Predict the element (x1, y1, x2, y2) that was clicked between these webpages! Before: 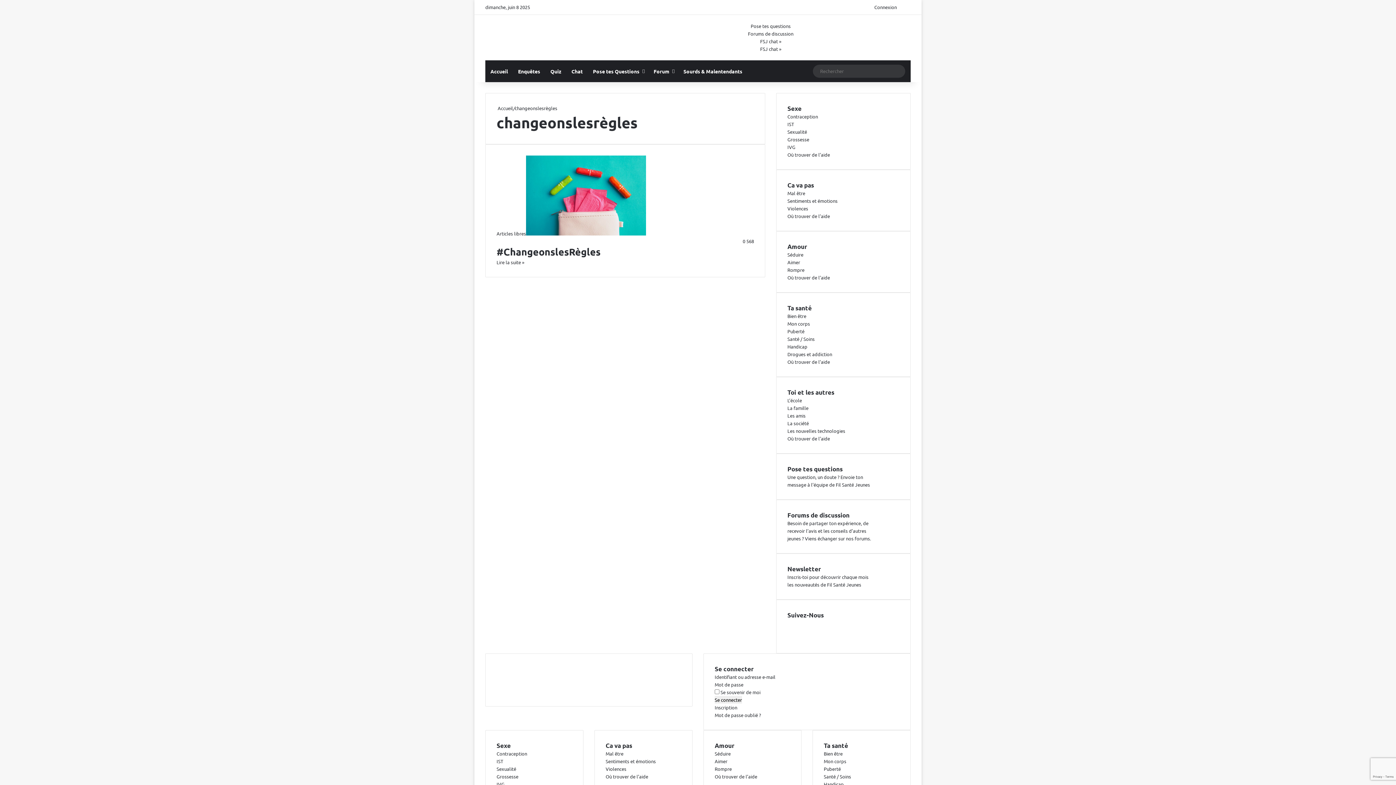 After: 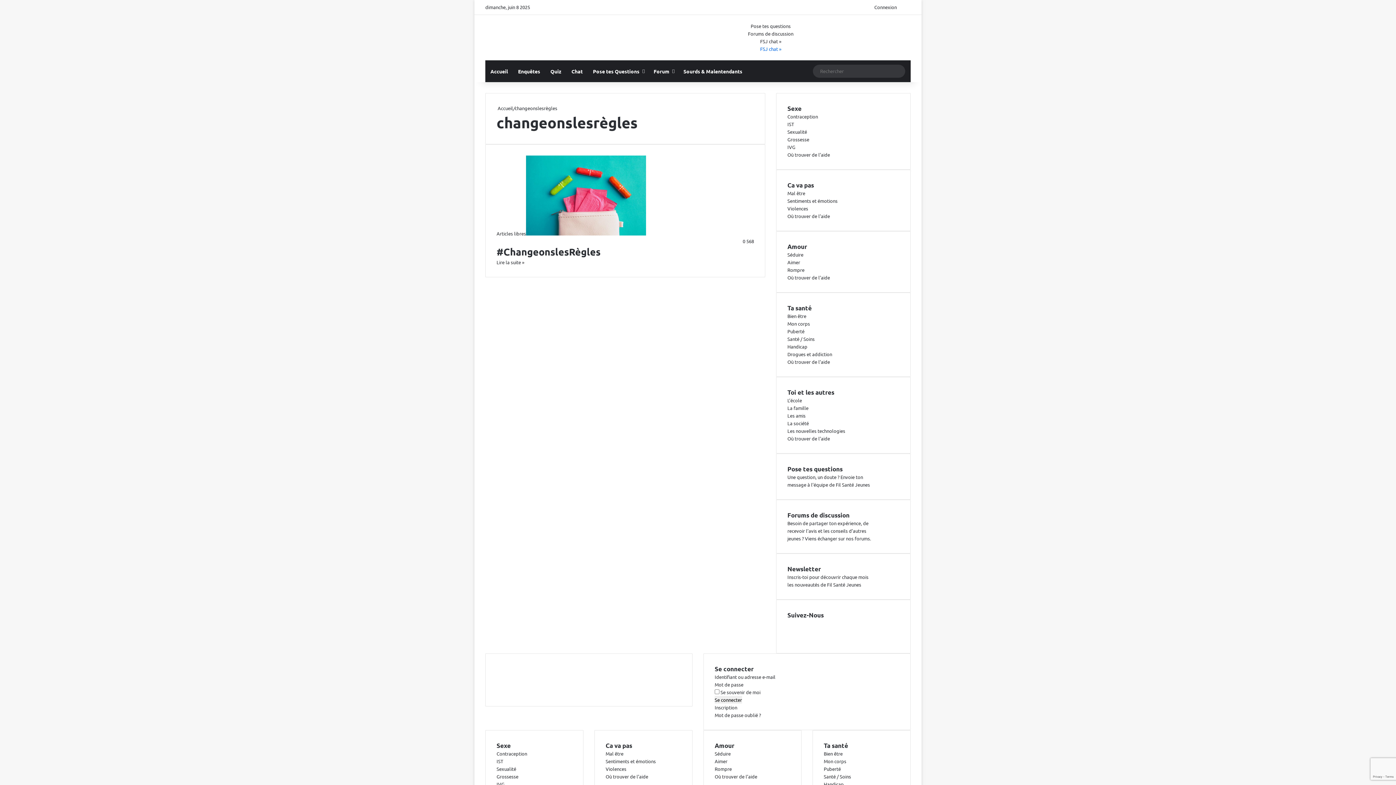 Action: label: FSJ chat » bbox: (760, 45, 781, 52)